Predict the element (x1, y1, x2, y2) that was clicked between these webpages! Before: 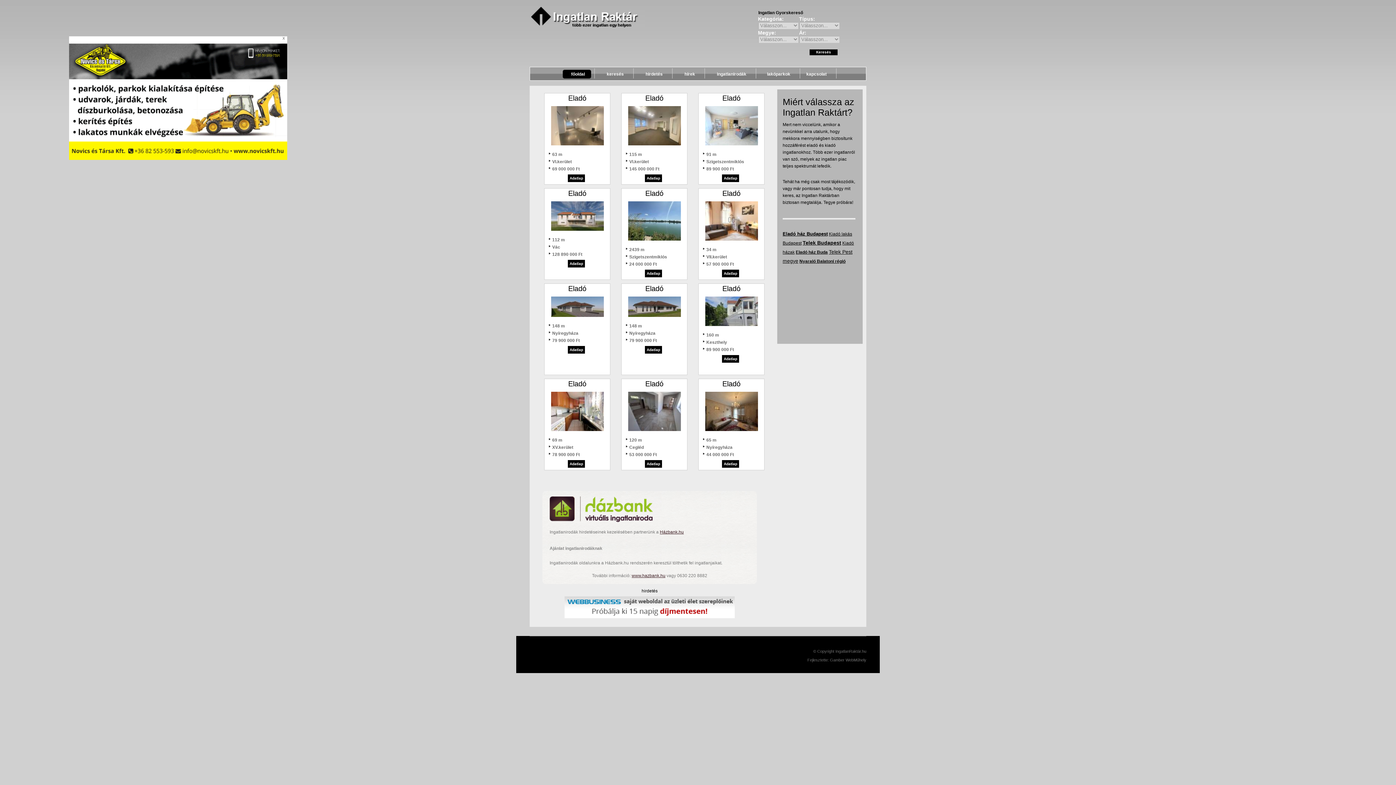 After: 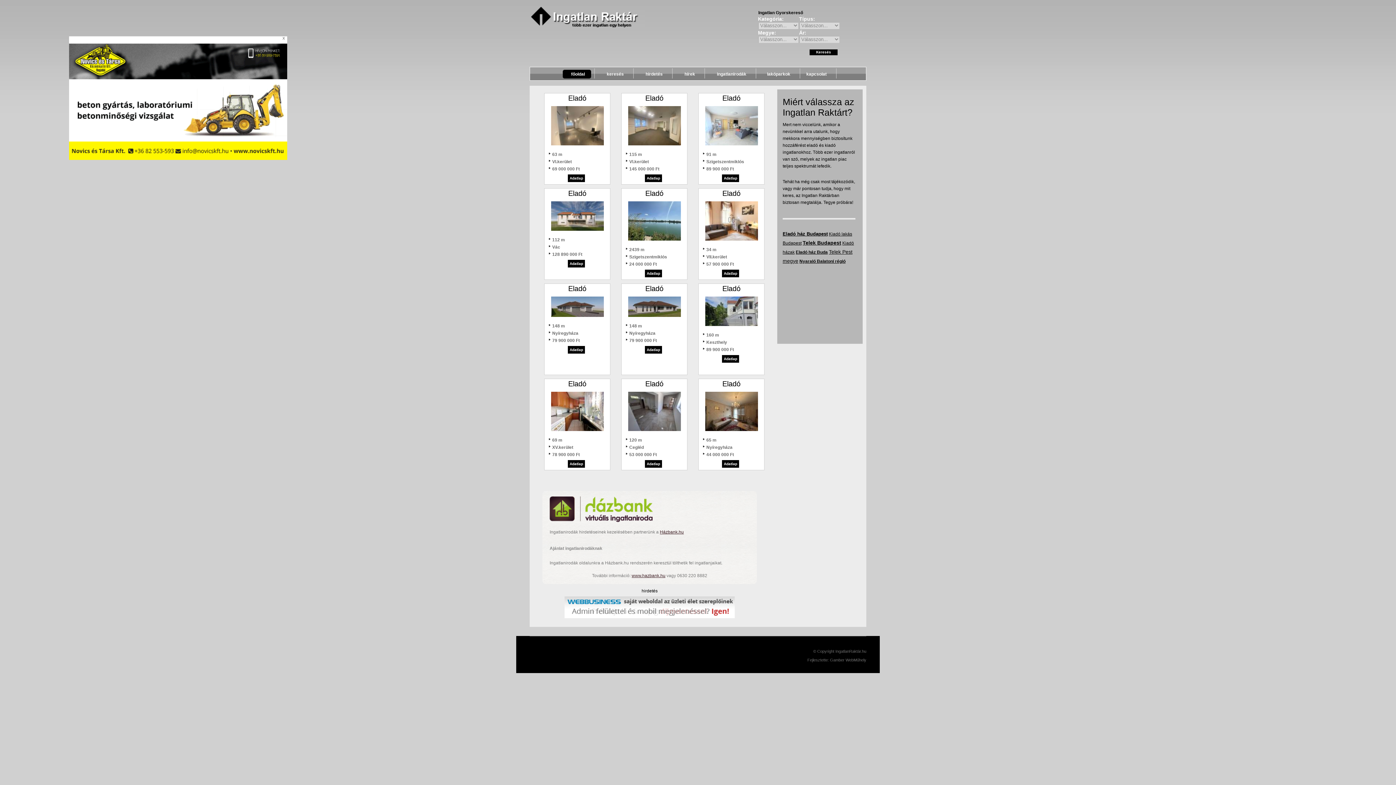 Action: bbox: (564, 614, 734, 619)